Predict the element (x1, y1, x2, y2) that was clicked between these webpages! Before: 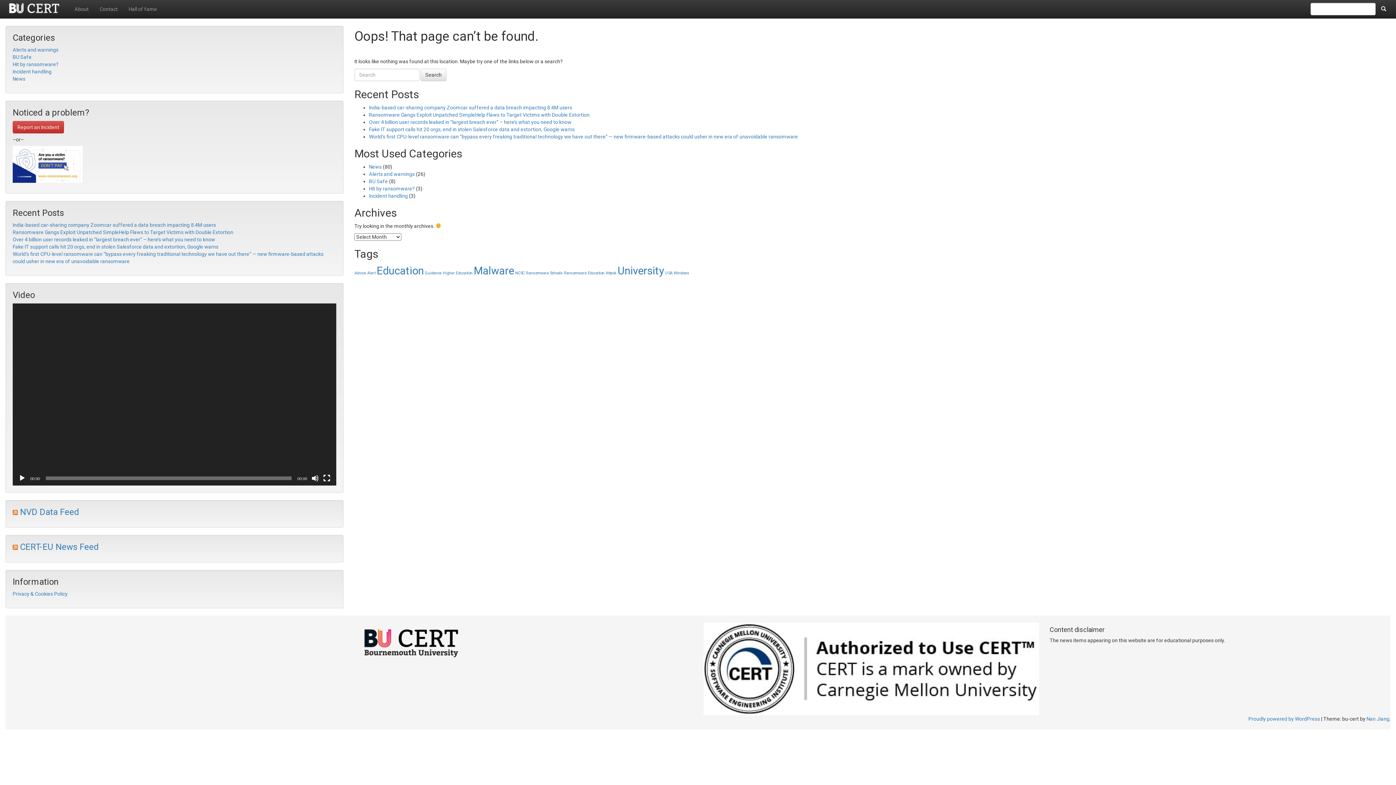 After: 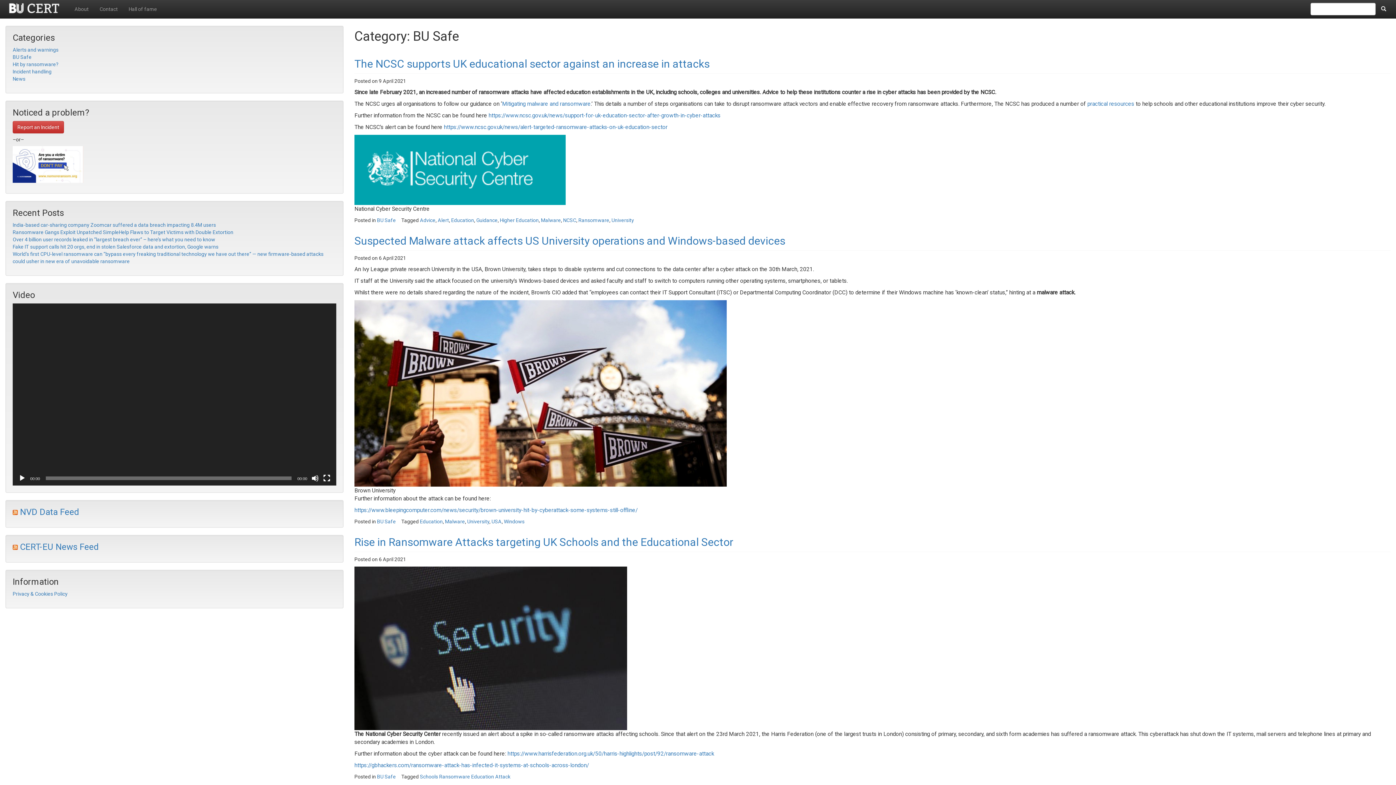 Action: label: BU Safe bbox: (369, 178, 388, 184)